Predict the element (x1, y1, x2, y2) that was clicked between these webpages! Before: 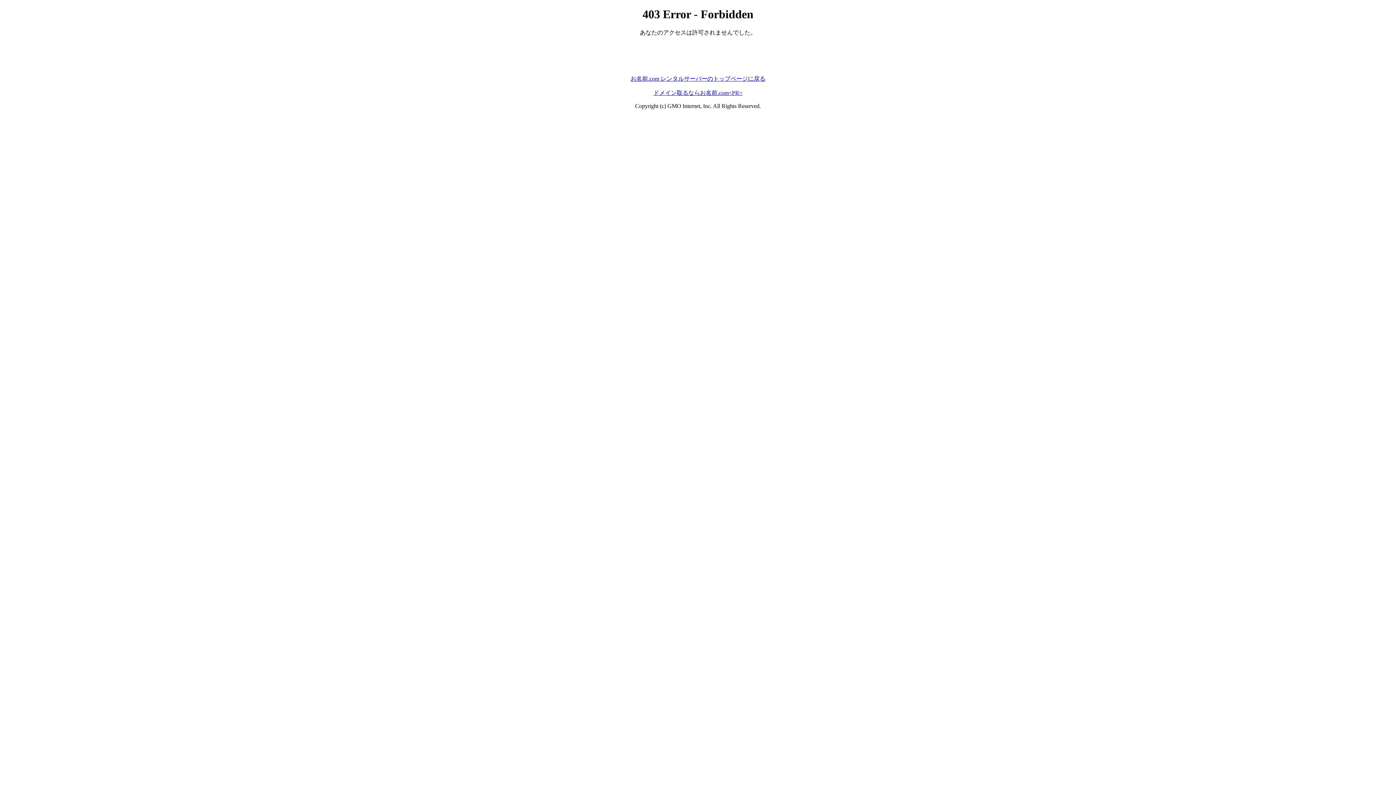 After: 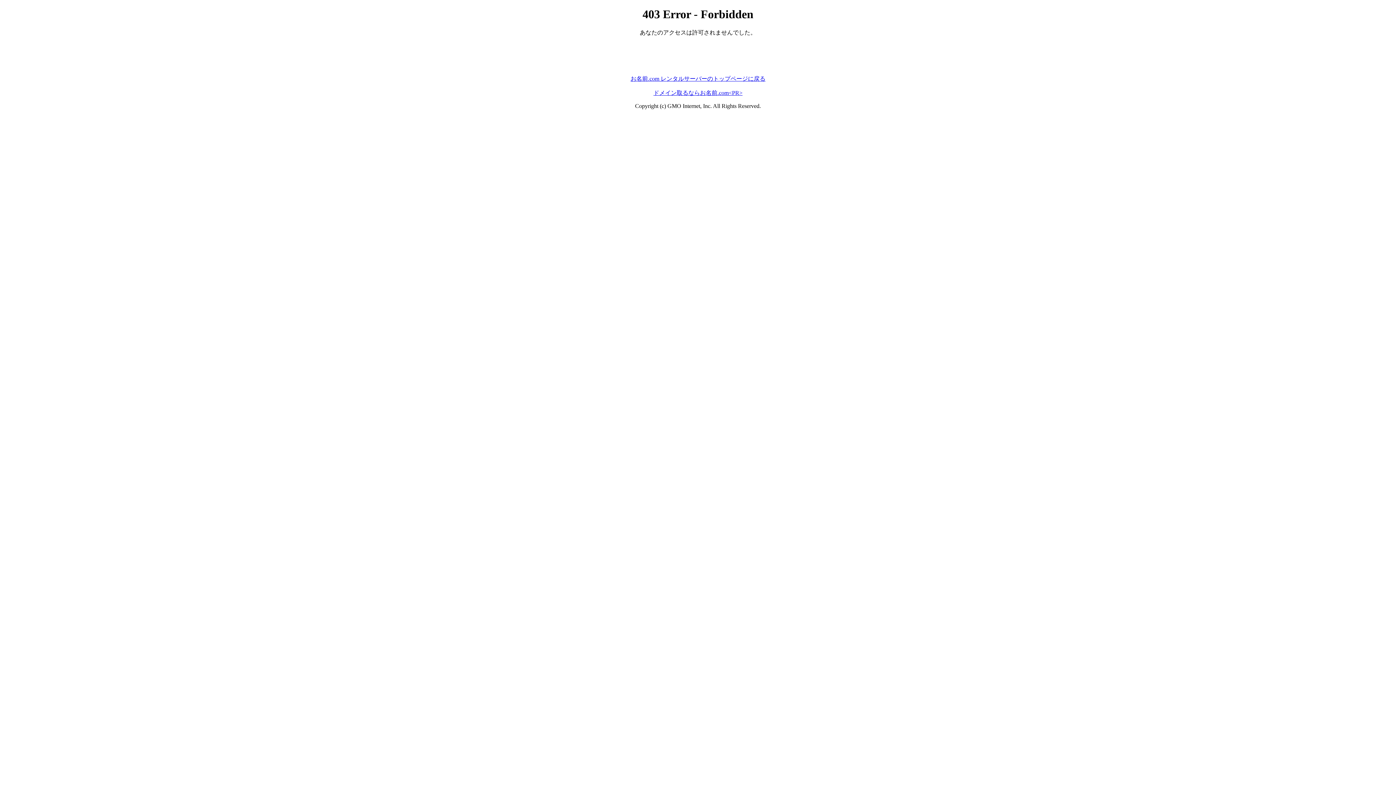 Action: label: お名前.com レンタルサーバーのトップページに戻る bbox: (630, 75, 765, 81)